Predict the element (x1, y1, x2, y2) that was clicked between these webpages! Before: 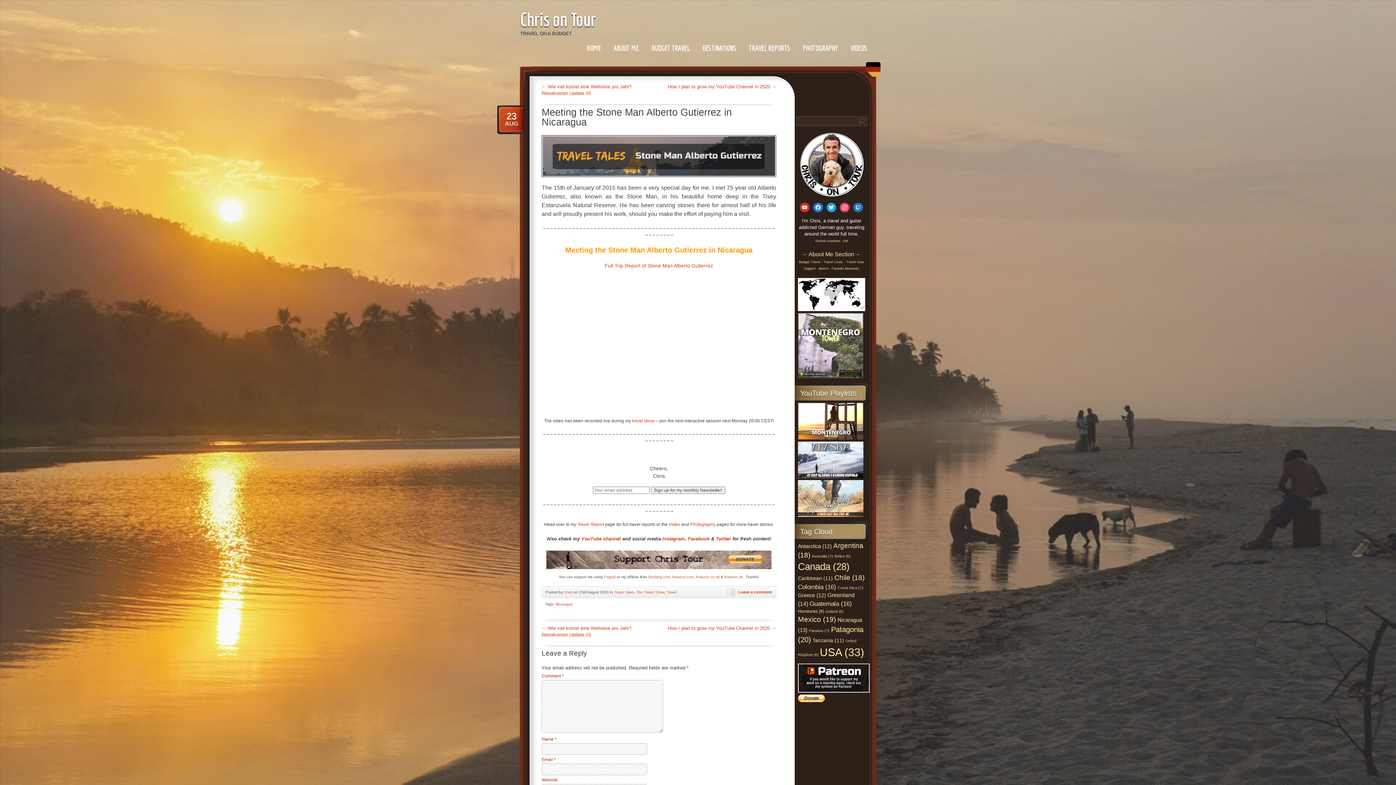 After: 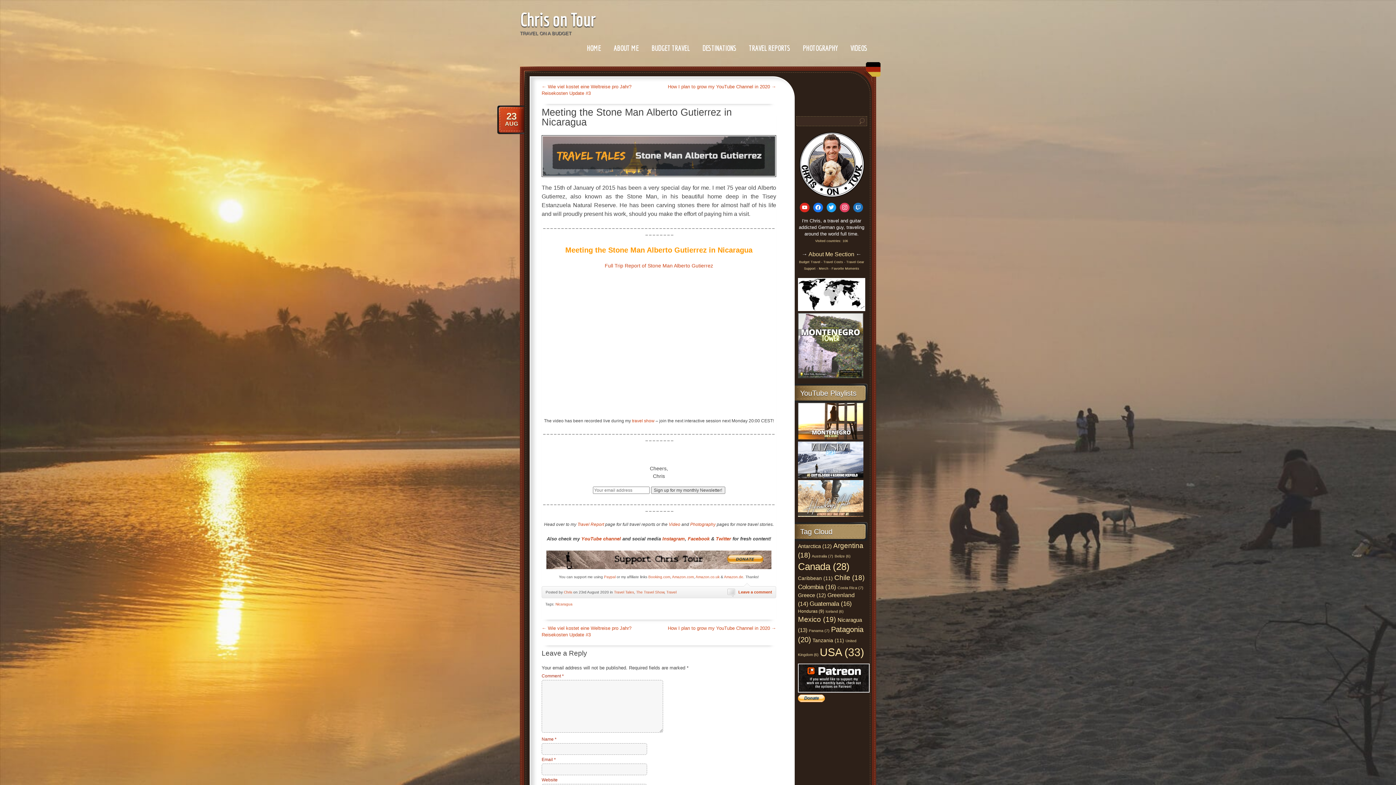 Action: bbox: (798, 307, 865, 312)